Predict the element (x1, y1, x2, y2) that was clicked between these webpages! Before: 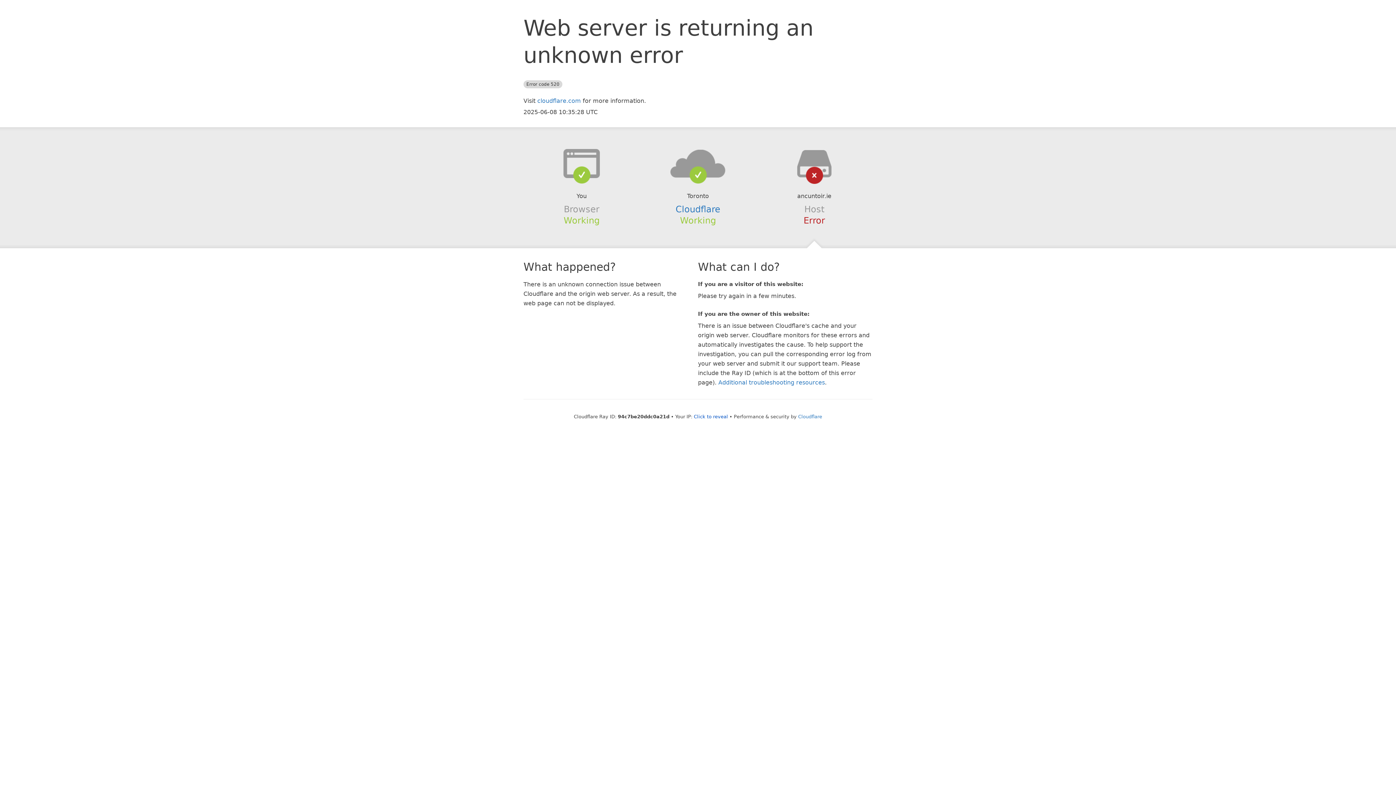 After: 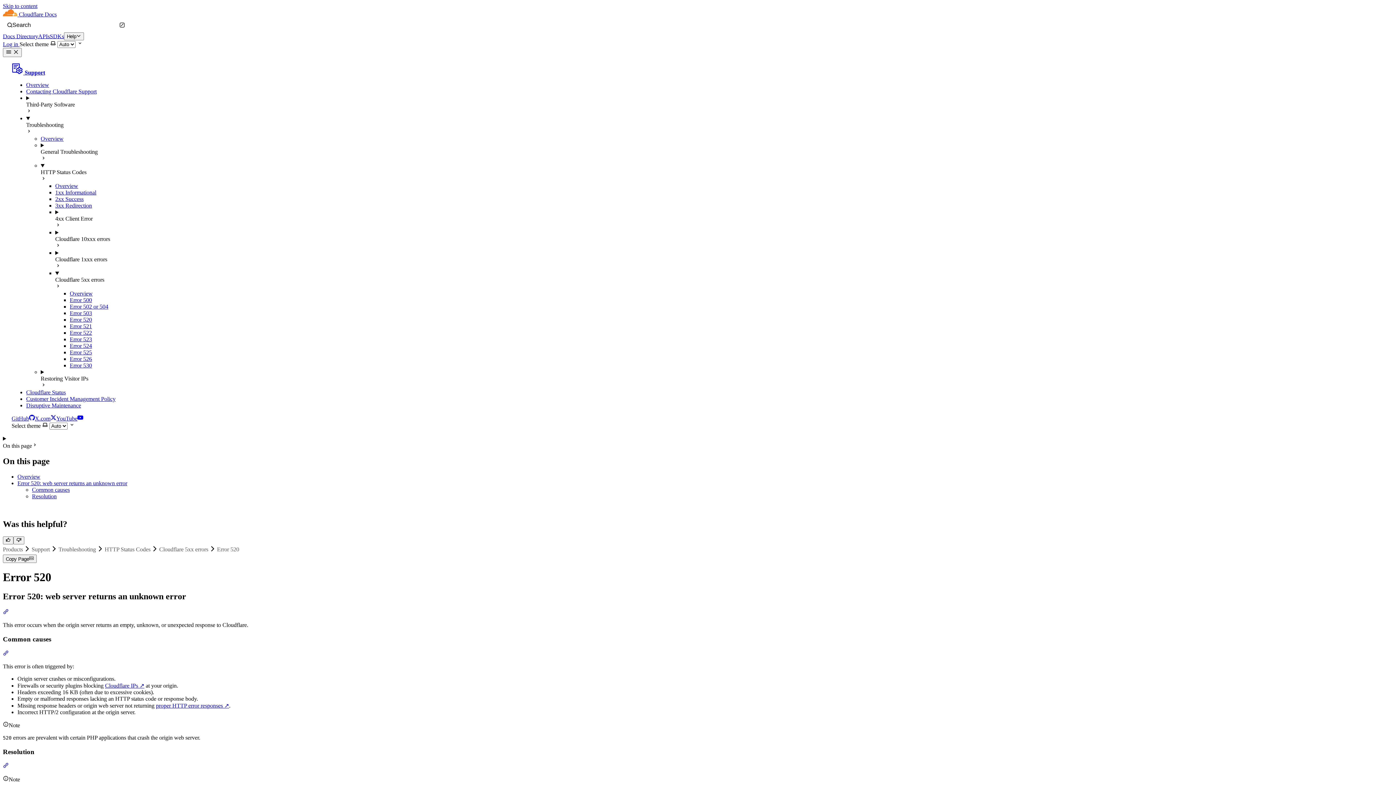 Action: label: Additional troubleshooting resources bbox: (718, 379, 825, 386)